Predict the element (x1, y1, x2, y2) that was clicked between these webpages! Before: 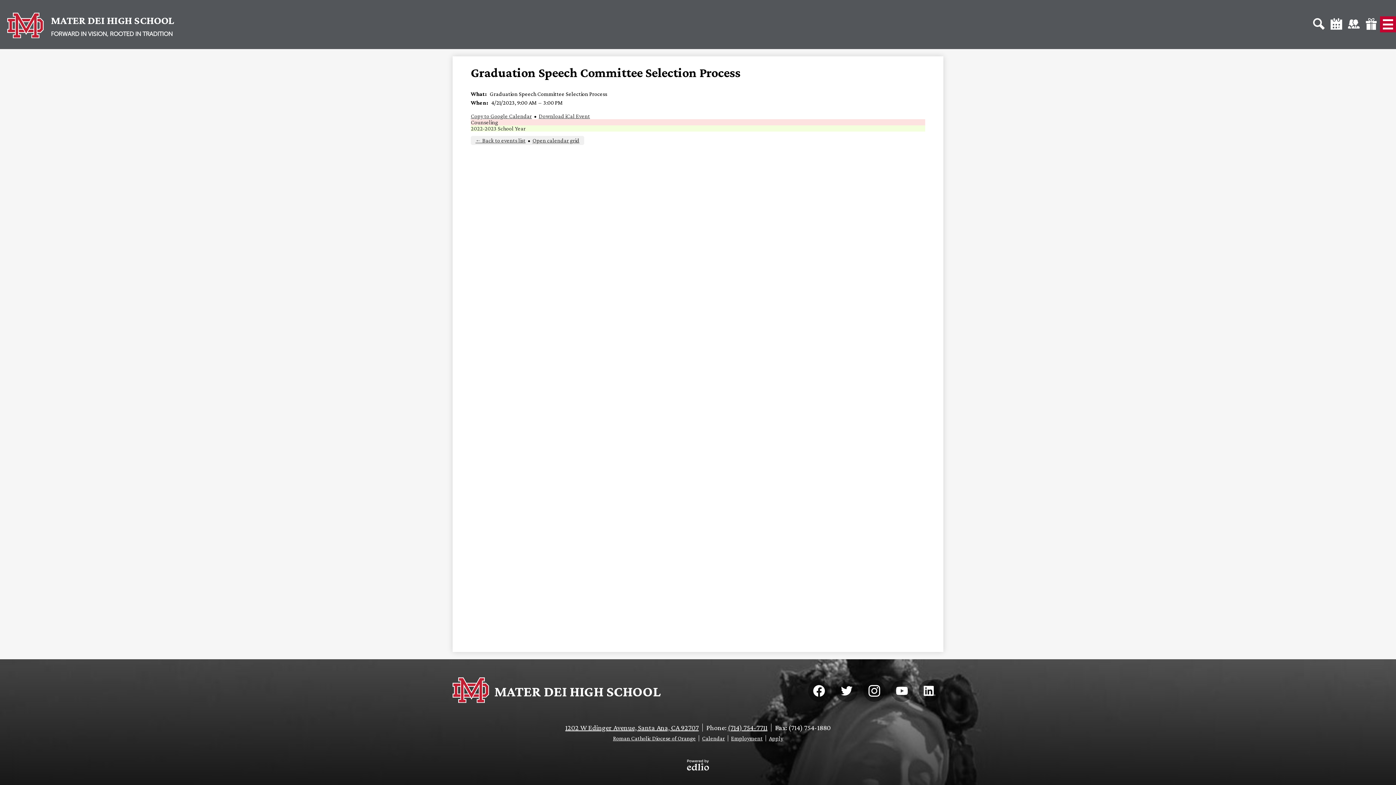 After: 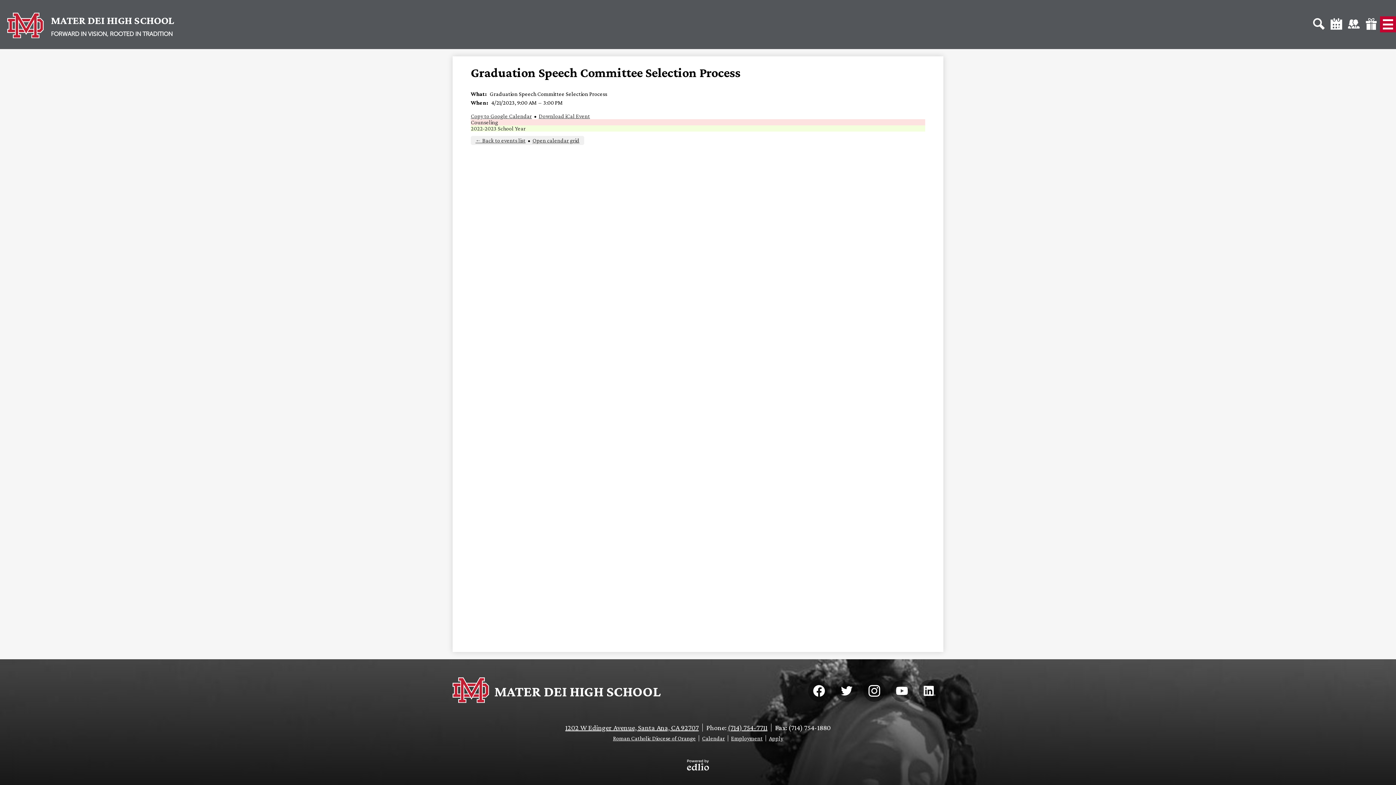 Action: label: Instagram bbox: (863, 680, 885, 702)